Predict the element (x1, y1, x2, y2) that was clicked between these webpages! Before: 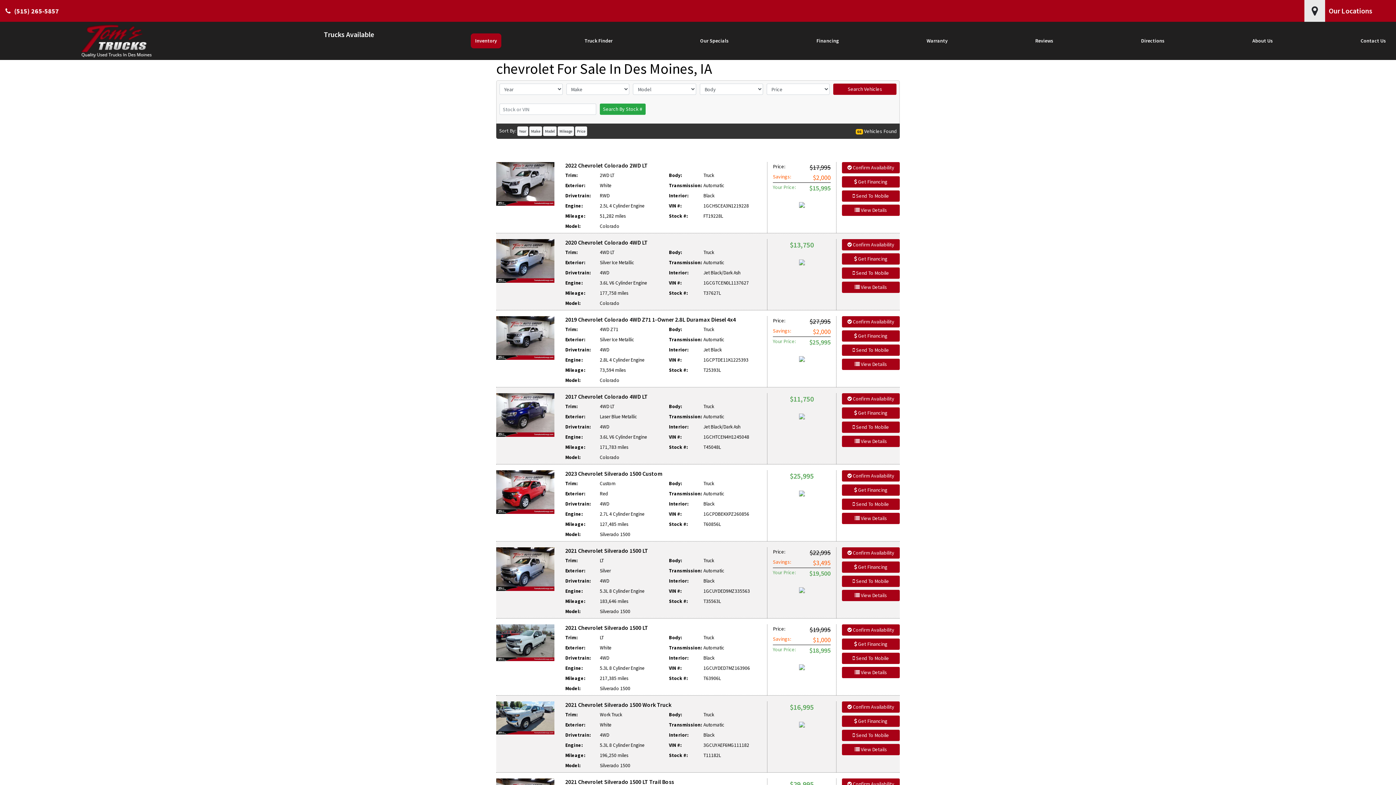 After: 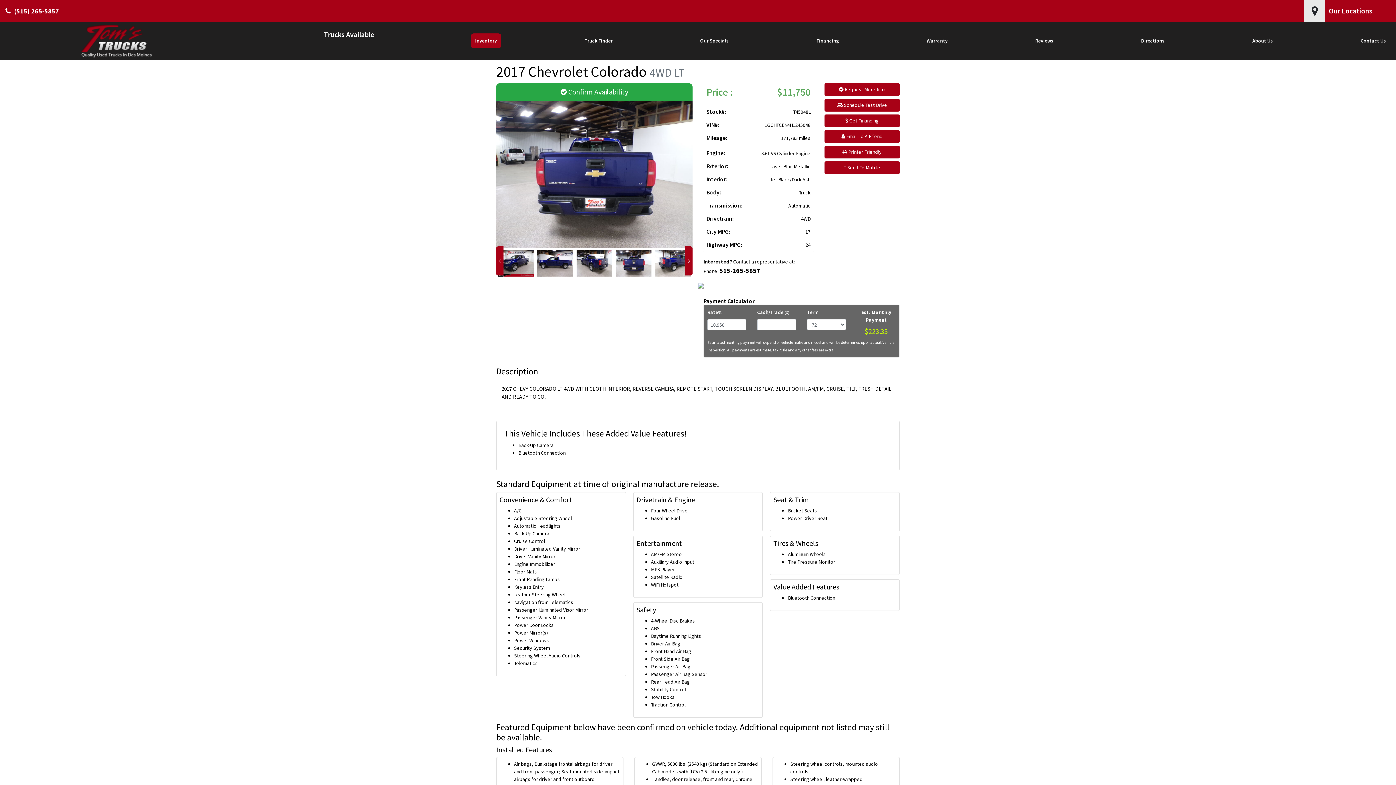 Action: bbox: (842, 436, 900, 447) label:  View Details